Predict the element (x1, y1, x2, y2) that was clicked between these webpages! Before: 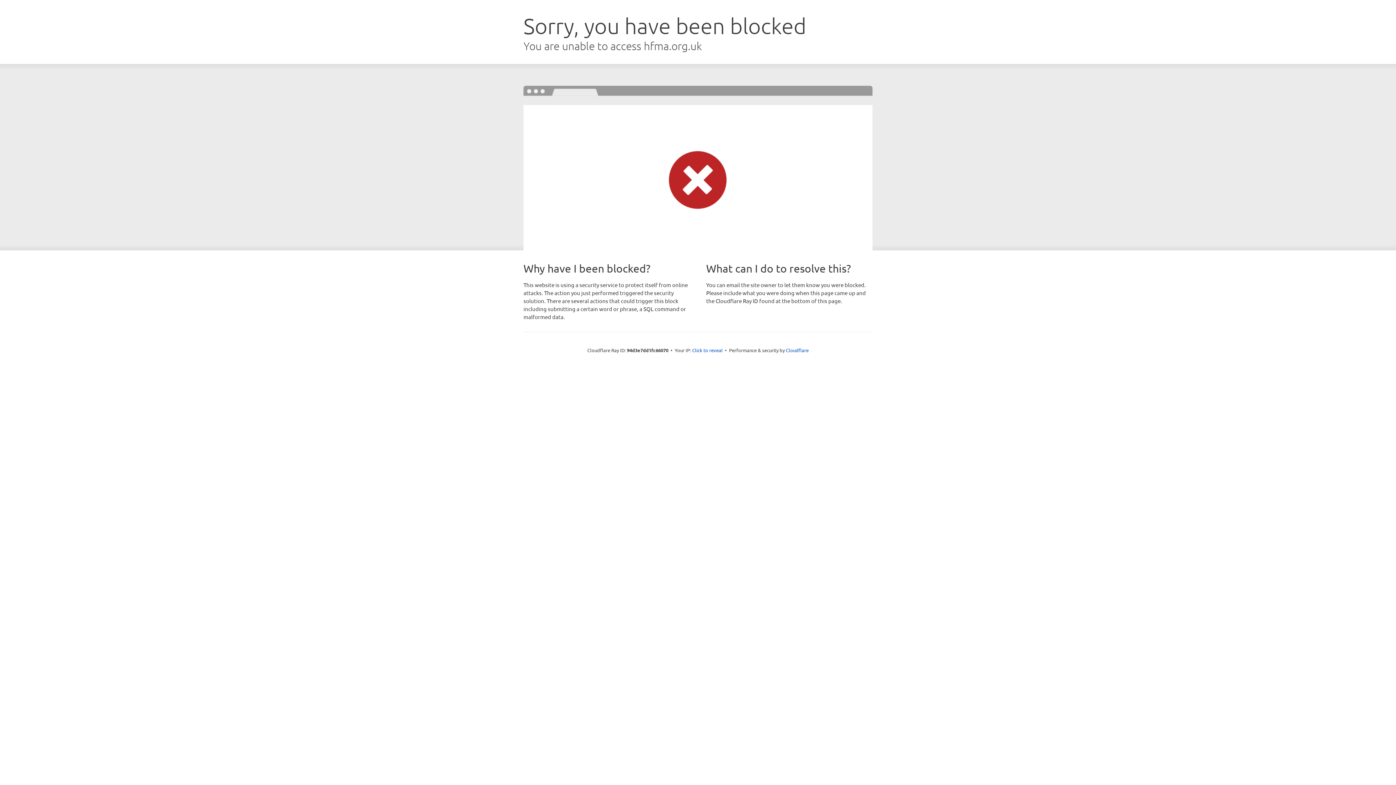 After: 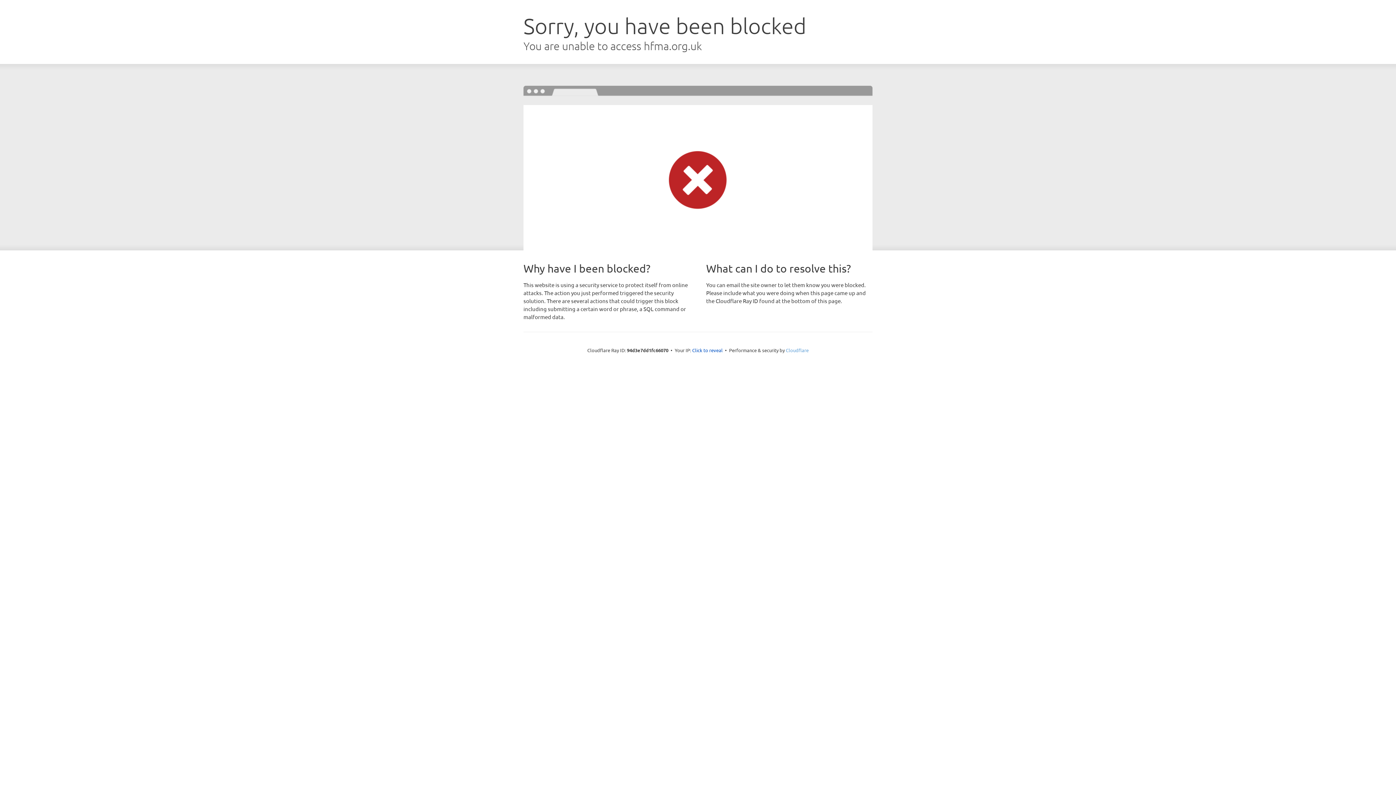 Action: bbox: (786, 347, 808, 353) label: Cloudflare